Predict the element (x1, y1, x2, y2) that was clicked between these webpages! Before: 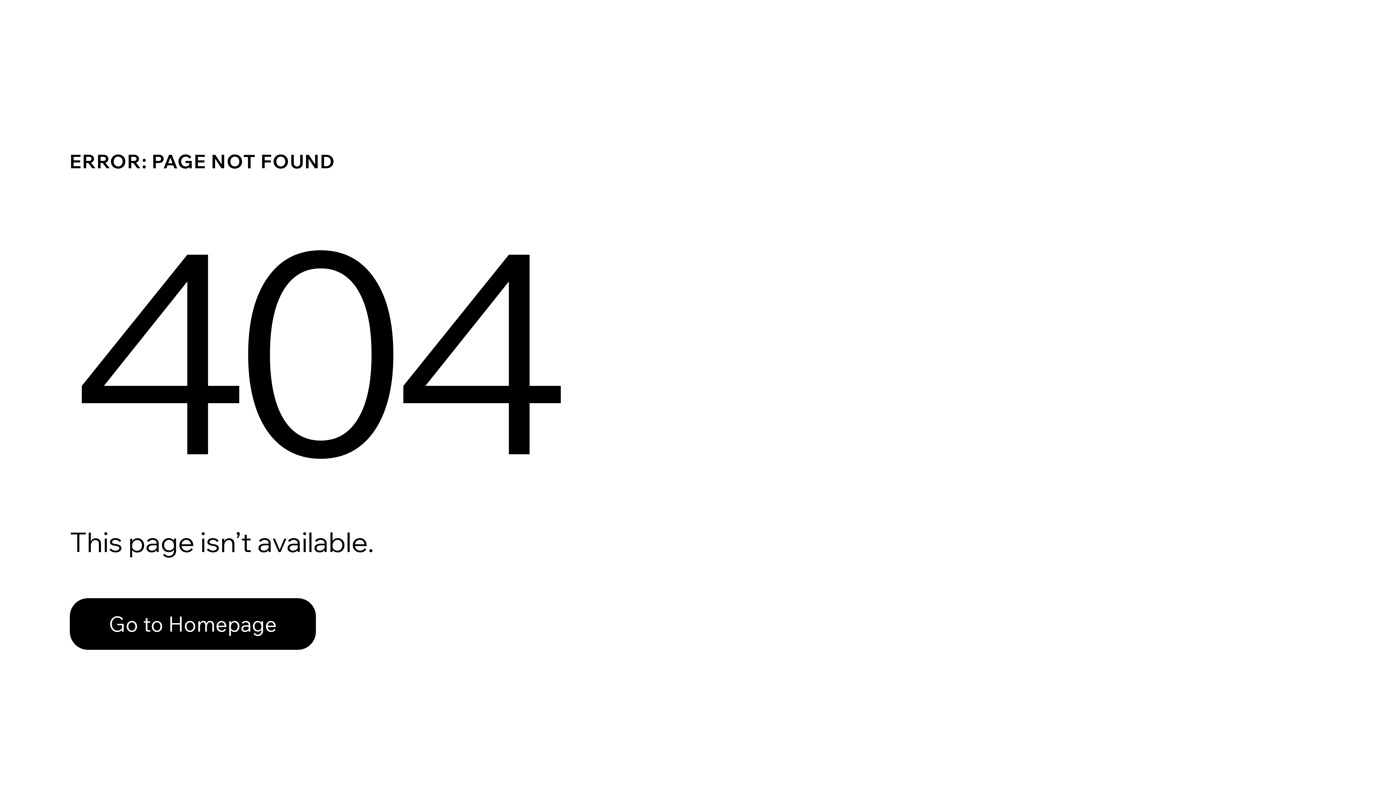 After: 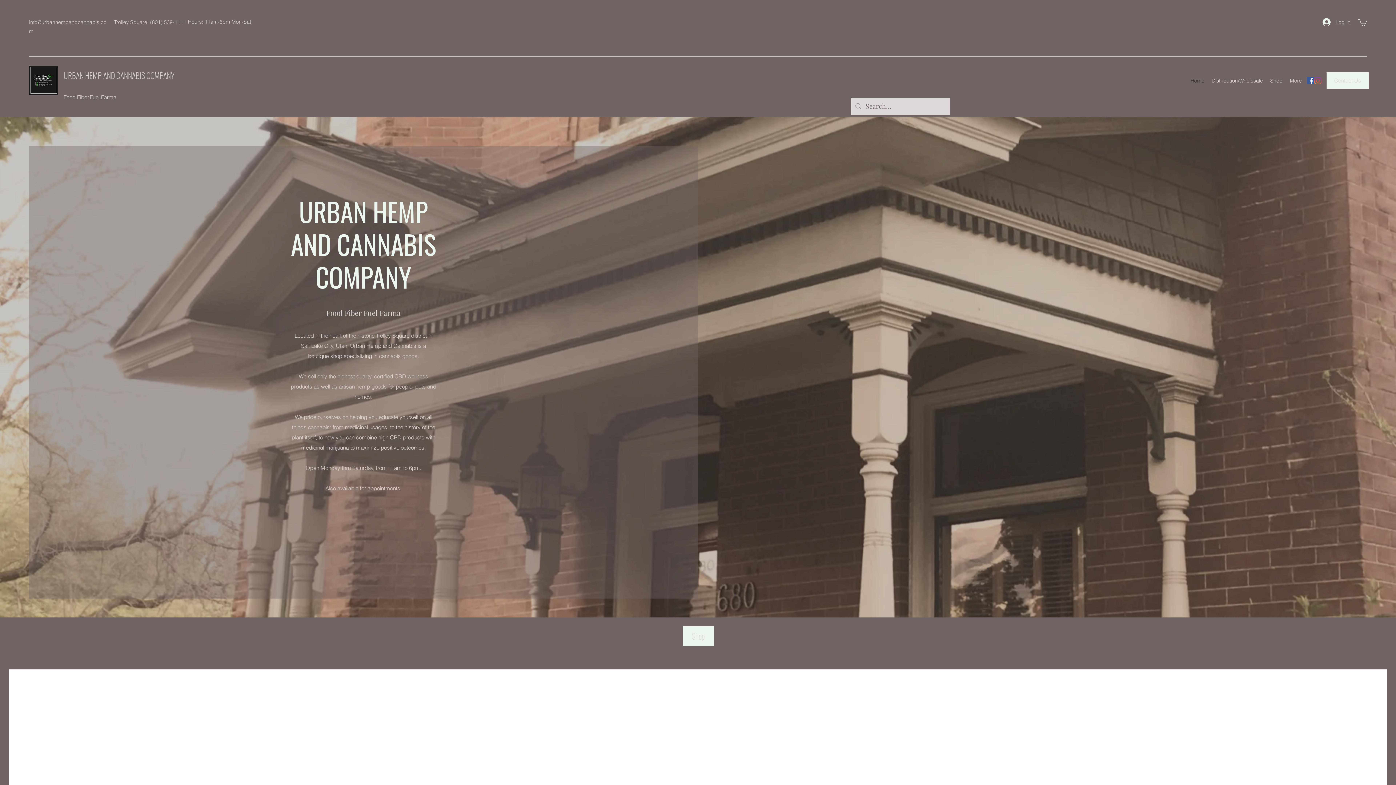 Action: label: Go to Homepage bbox: (69, 598, 316, 650)